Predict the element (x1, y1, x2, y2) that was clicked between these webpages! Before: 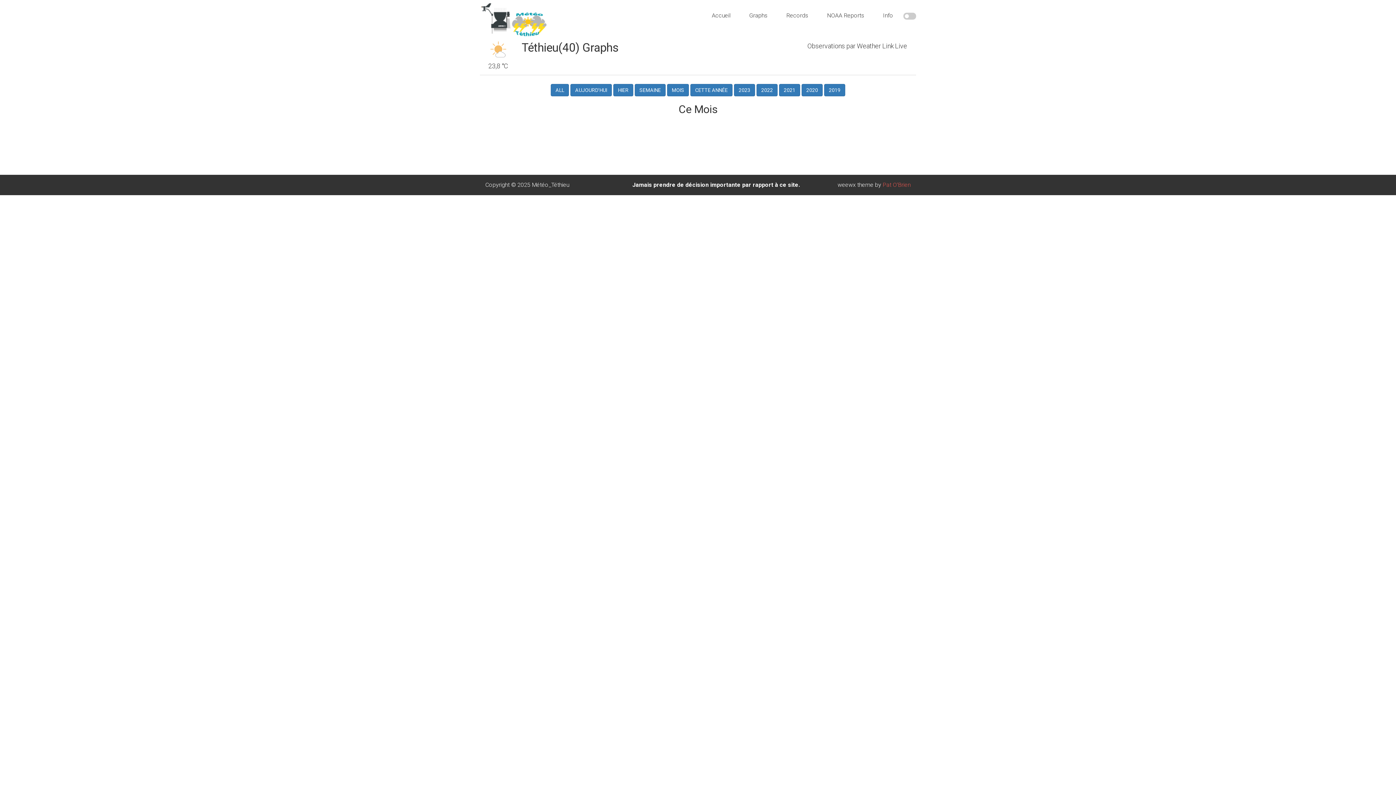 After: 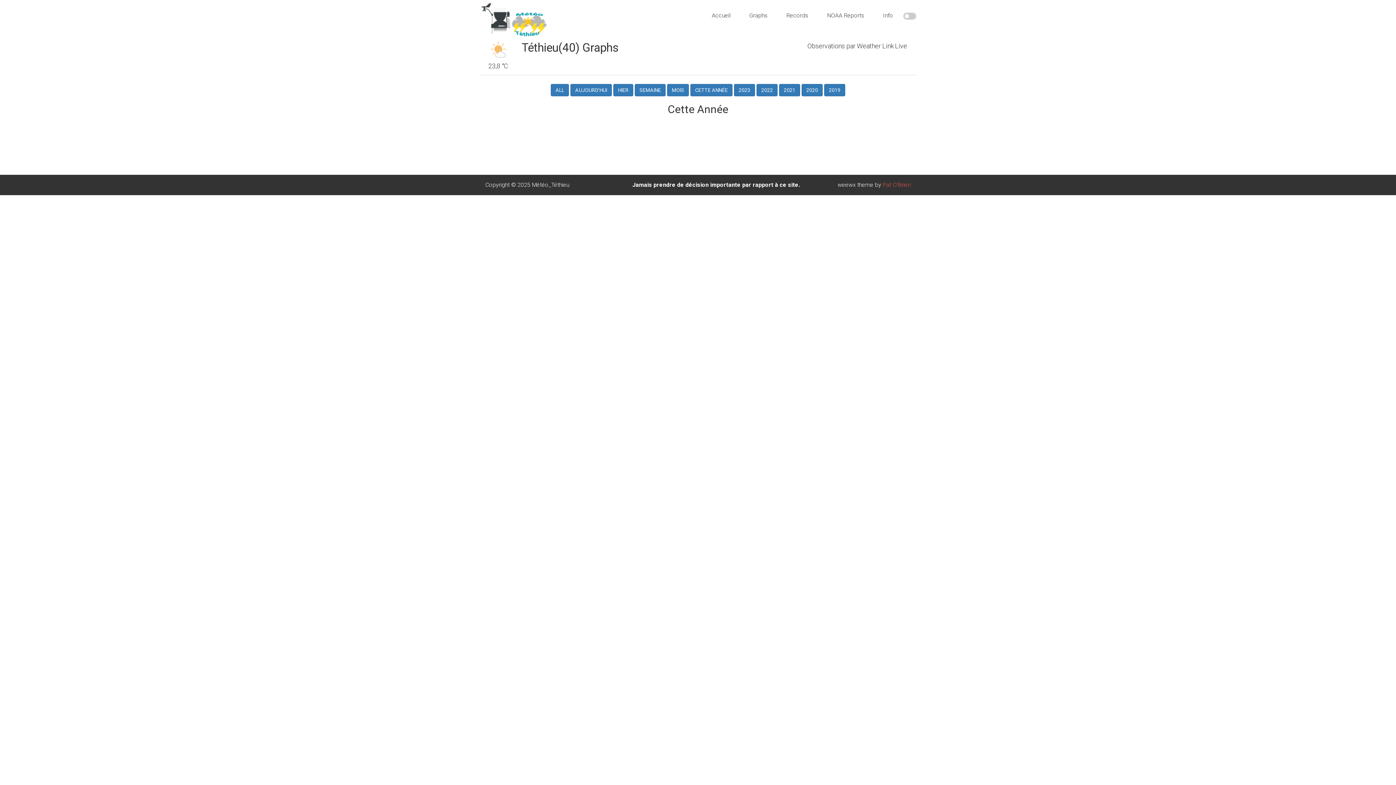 Action: label: CETTE ANNÉE bbox: (690, 84, 732, 96)